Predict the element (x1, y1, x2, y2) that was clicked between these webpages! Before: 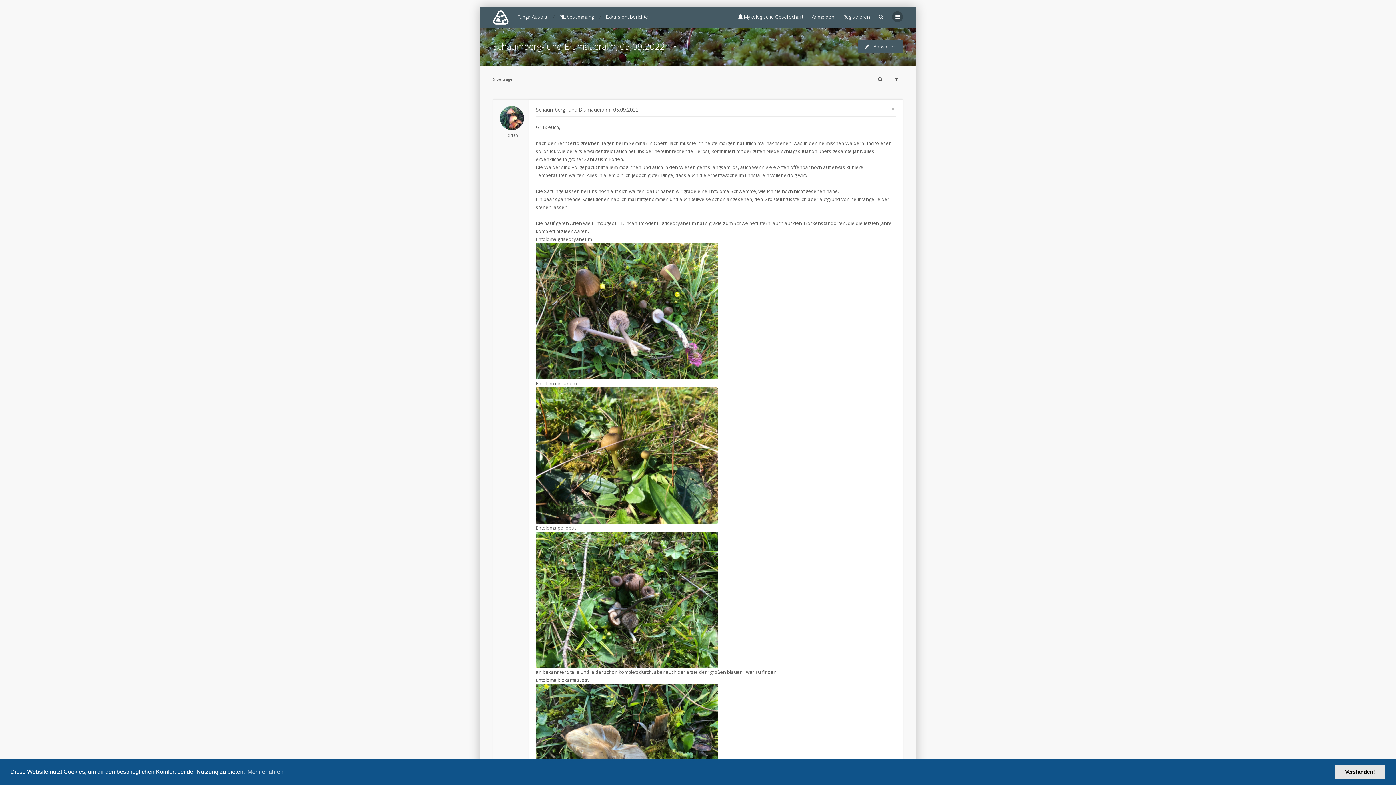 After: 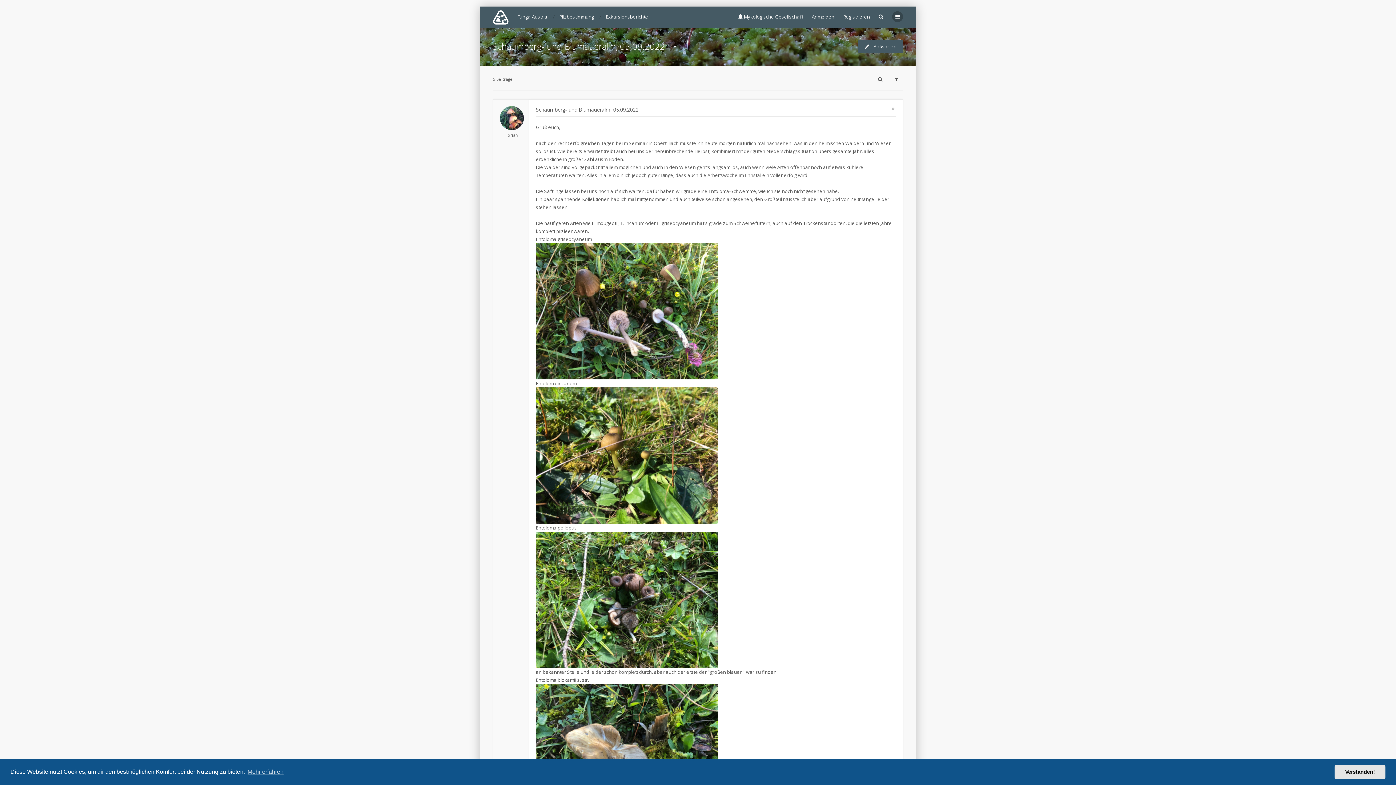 Action: bbox: (493, 40, 665, 52) label: Schaumberg- und Blumaueralm, 05.09.2022